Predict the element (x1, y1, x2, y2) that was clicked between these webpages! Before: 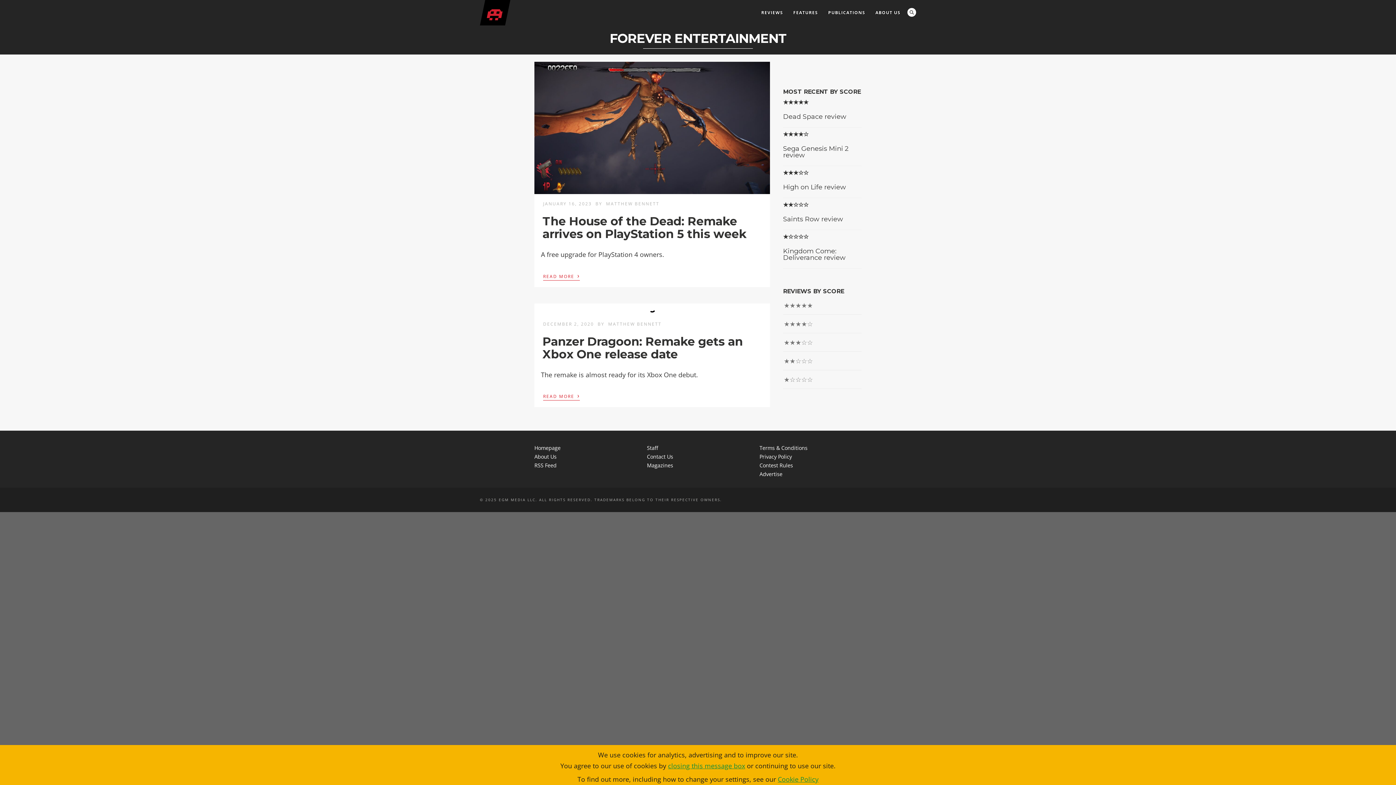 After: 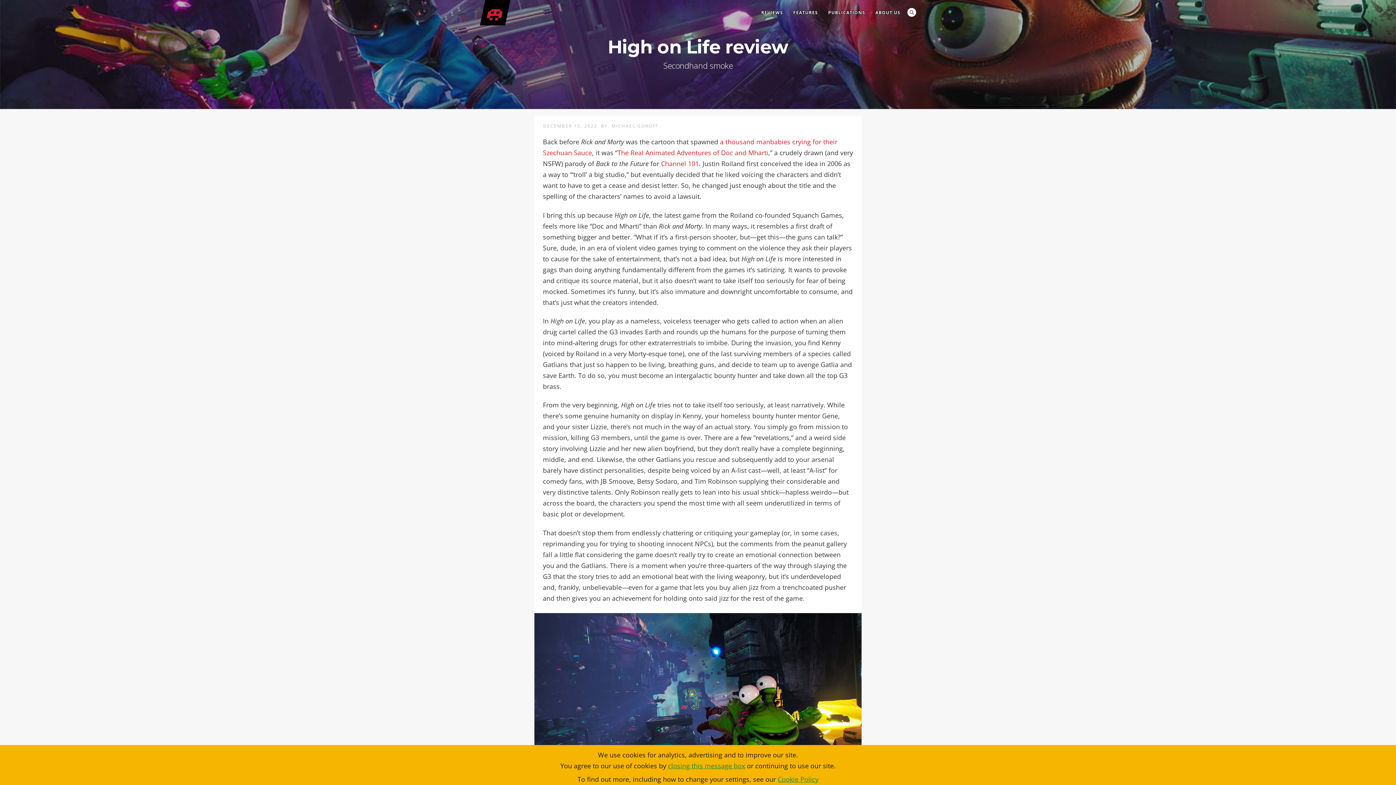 Action: label: High on Life review bbox: (783, 183, 846, 191)